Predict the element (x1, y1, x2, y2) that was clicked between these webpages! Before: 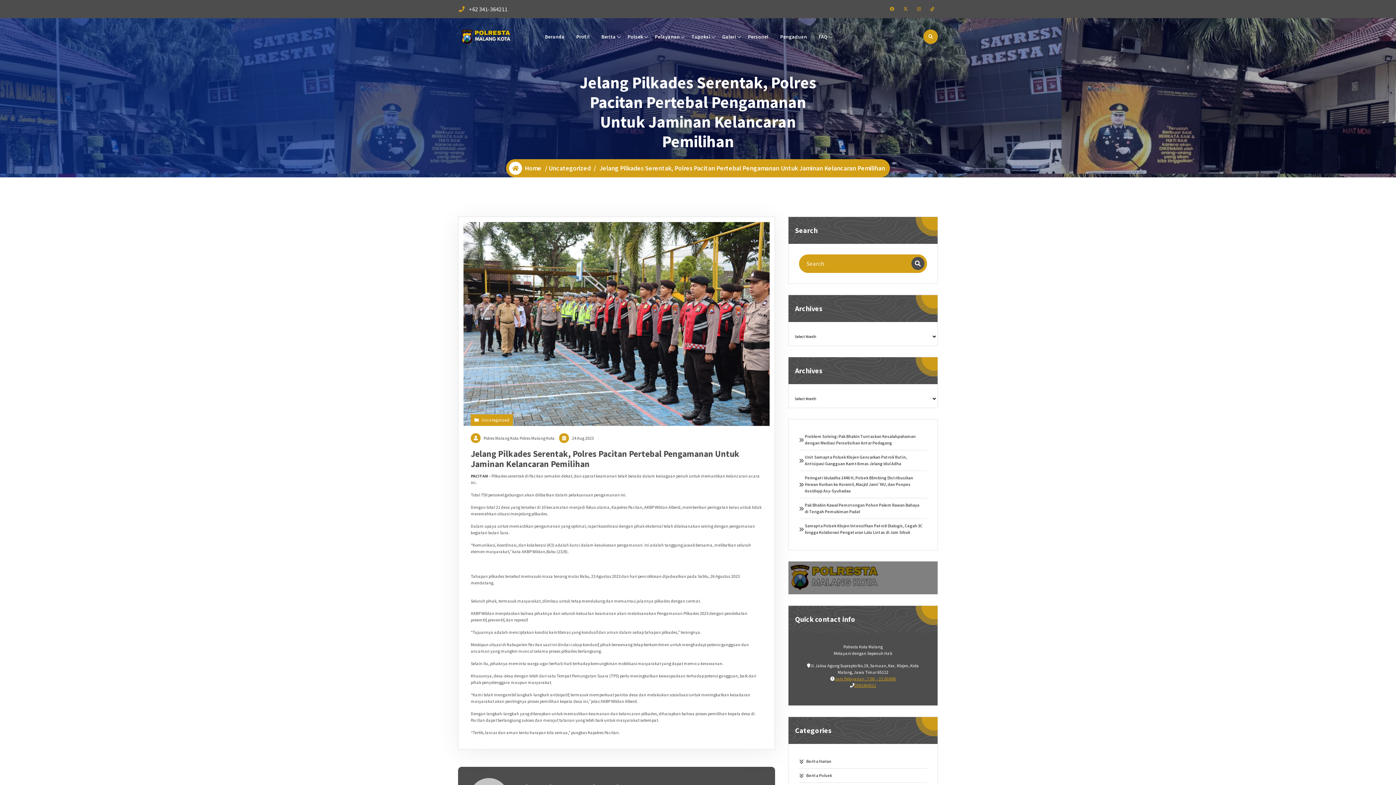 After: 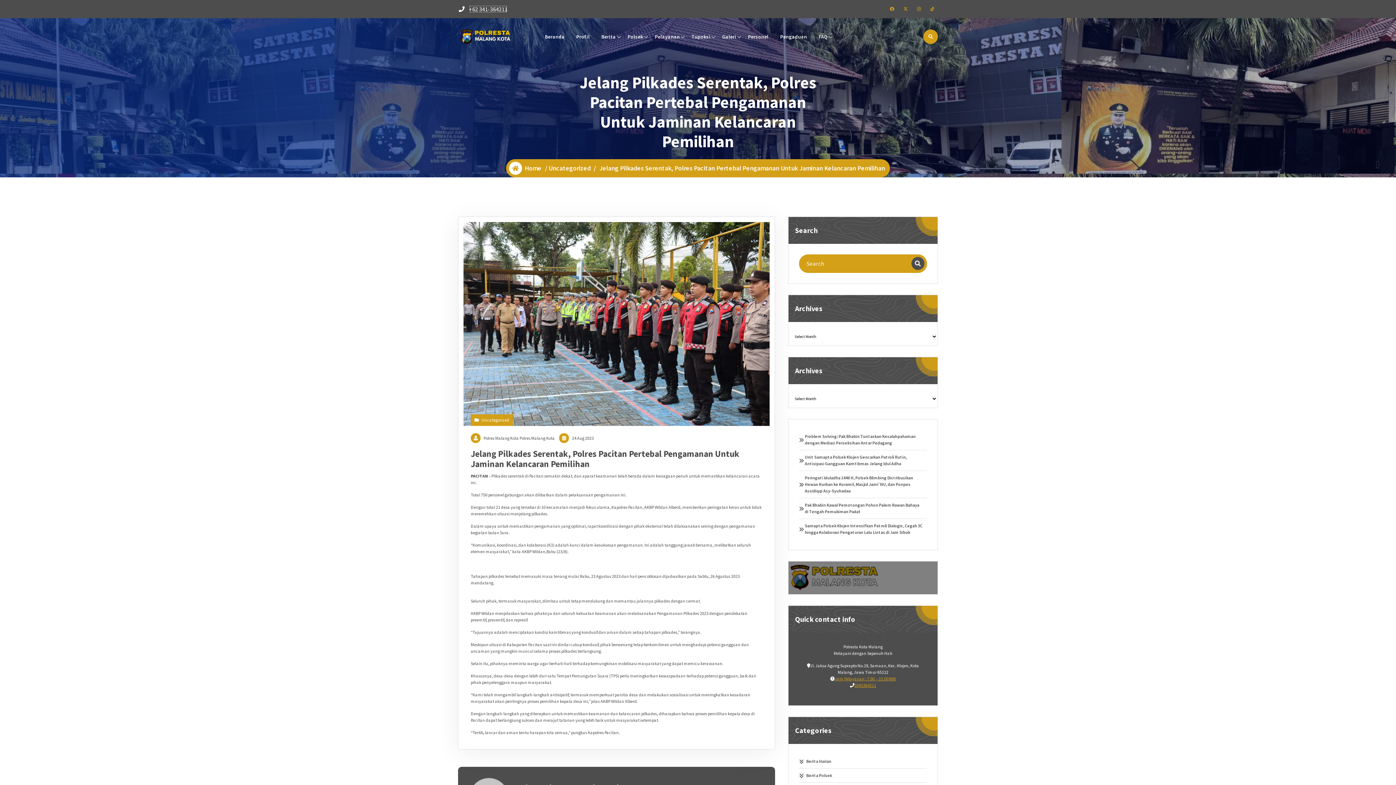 Action: bbox: (469, 4, 507, 12) label: +62 341-364211